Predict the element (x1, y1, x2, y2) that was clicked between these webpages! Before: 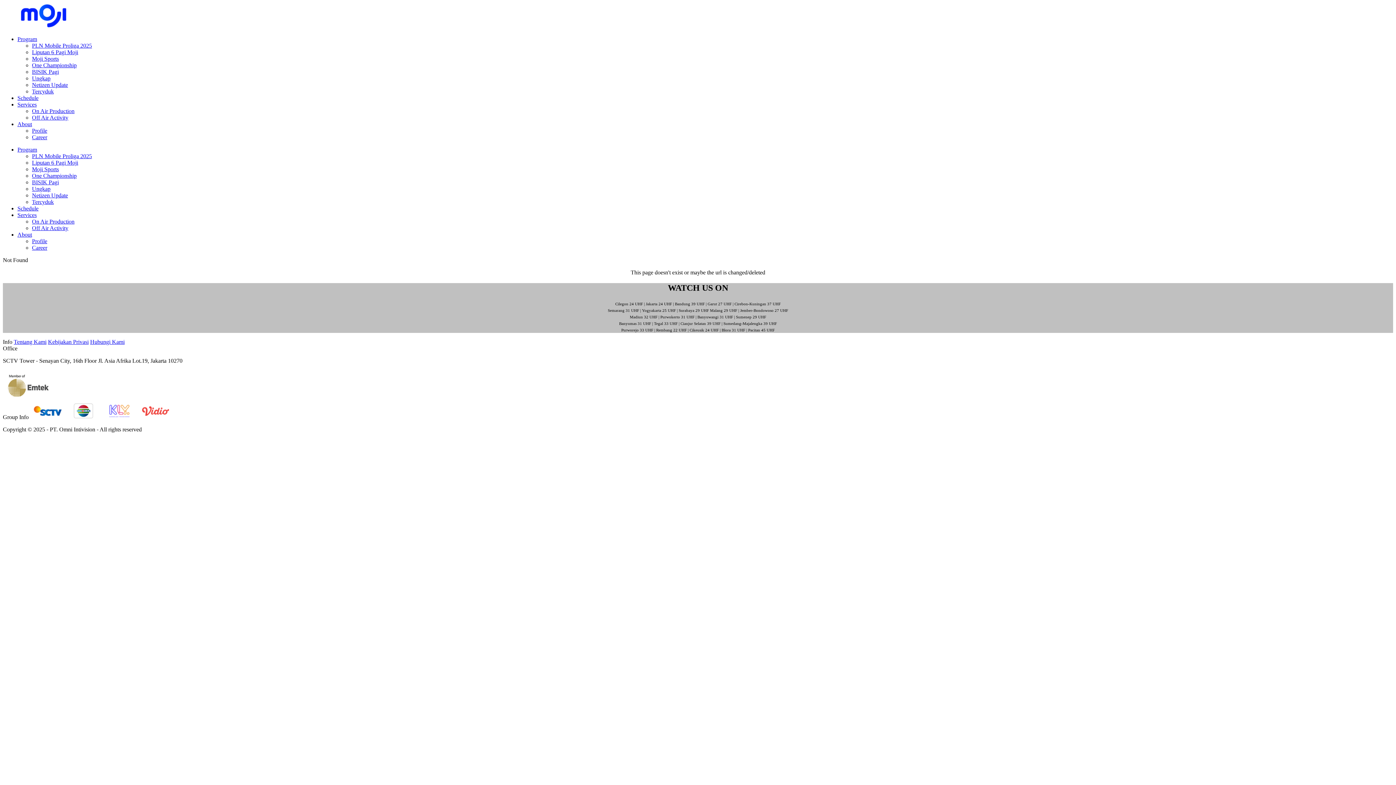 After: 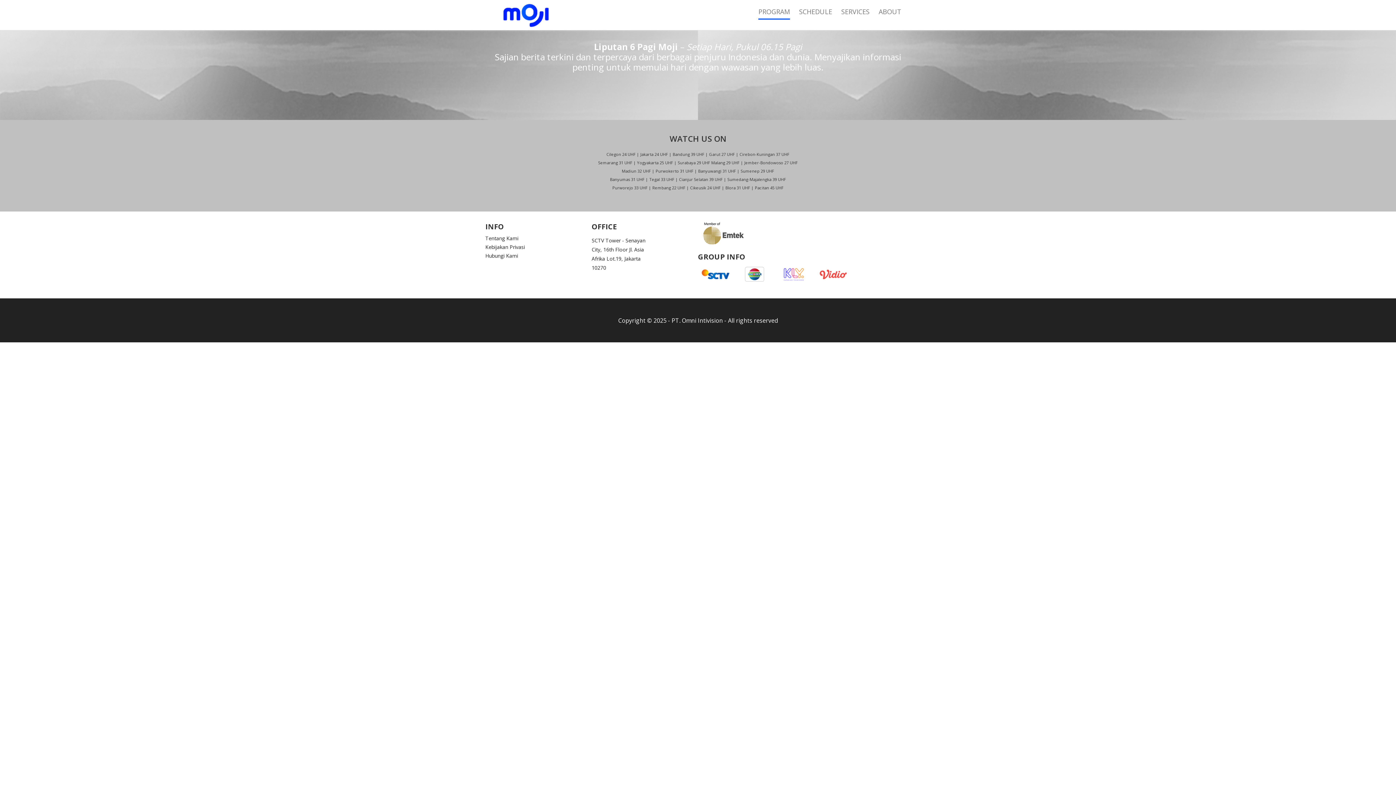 Action: label: Liputan 6 Pagi Moji bbox: (32, 159, 78, 165)